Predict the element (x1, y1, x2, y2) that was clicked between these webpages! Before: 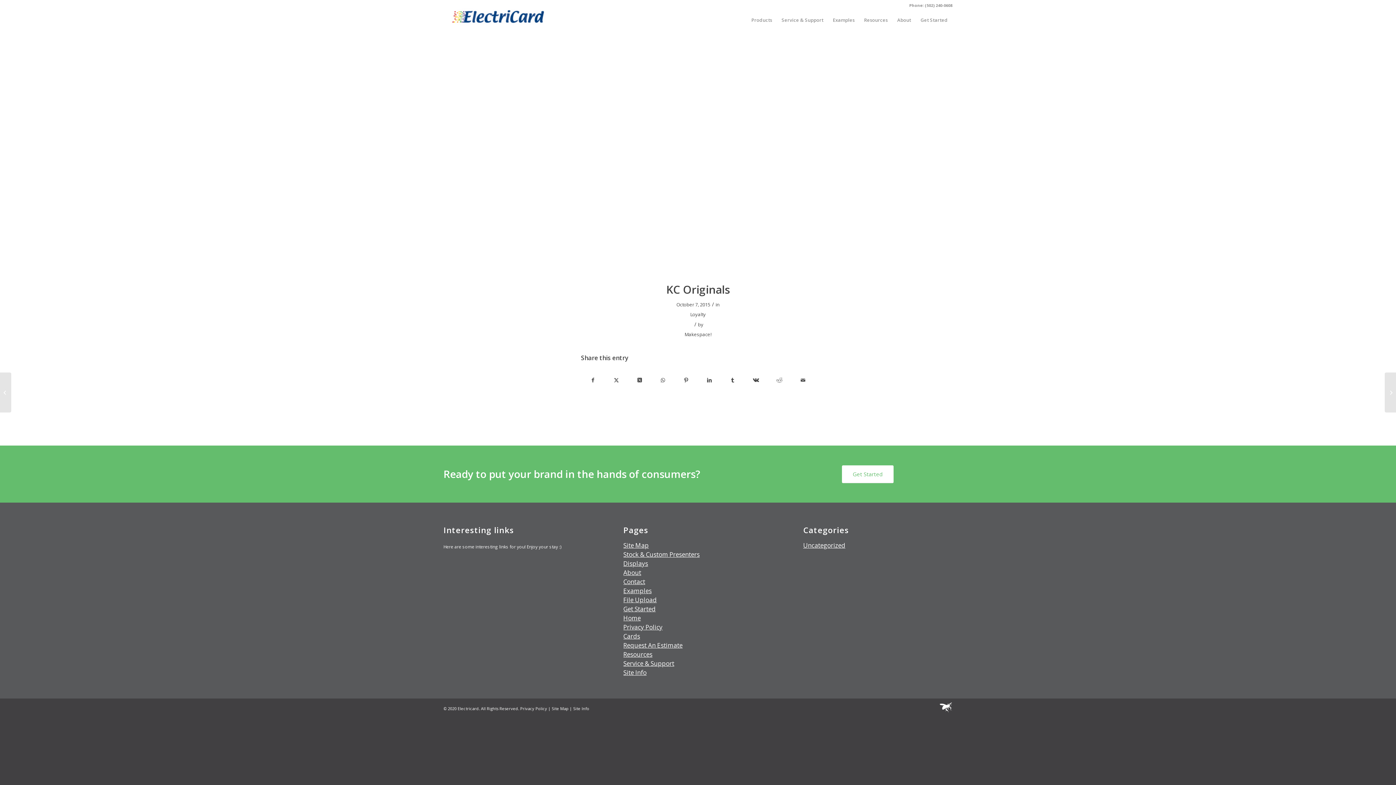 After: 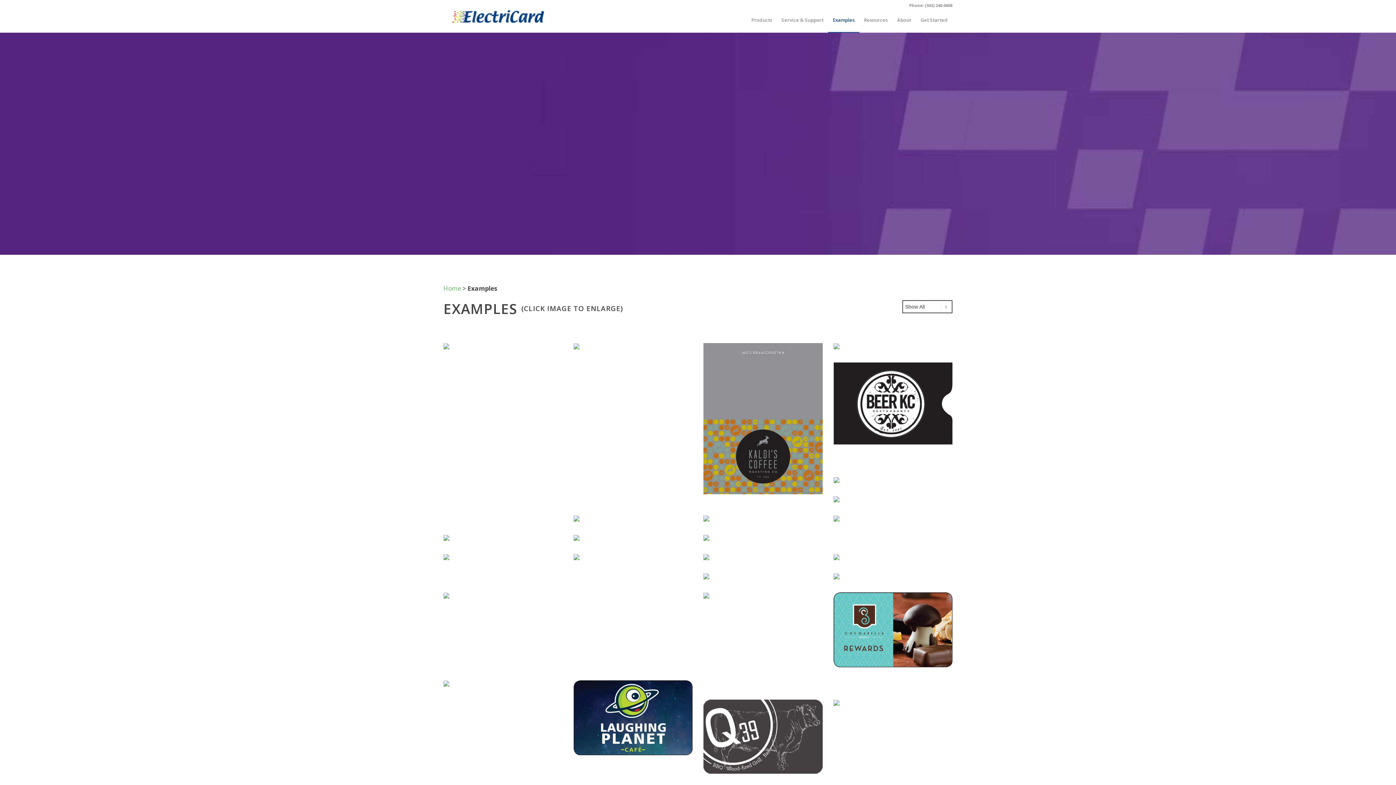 Action: label: Examples bbox: (623, 587, 651, 595)